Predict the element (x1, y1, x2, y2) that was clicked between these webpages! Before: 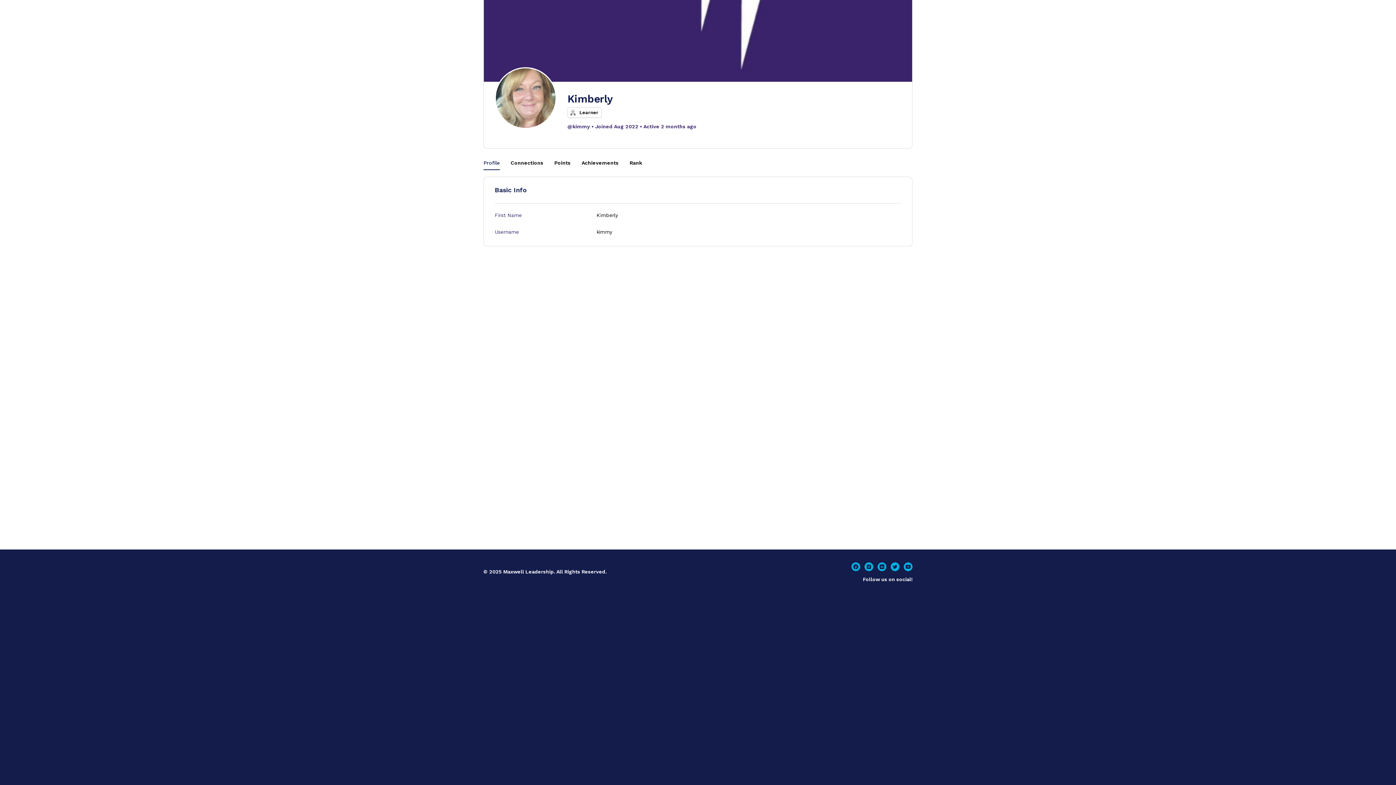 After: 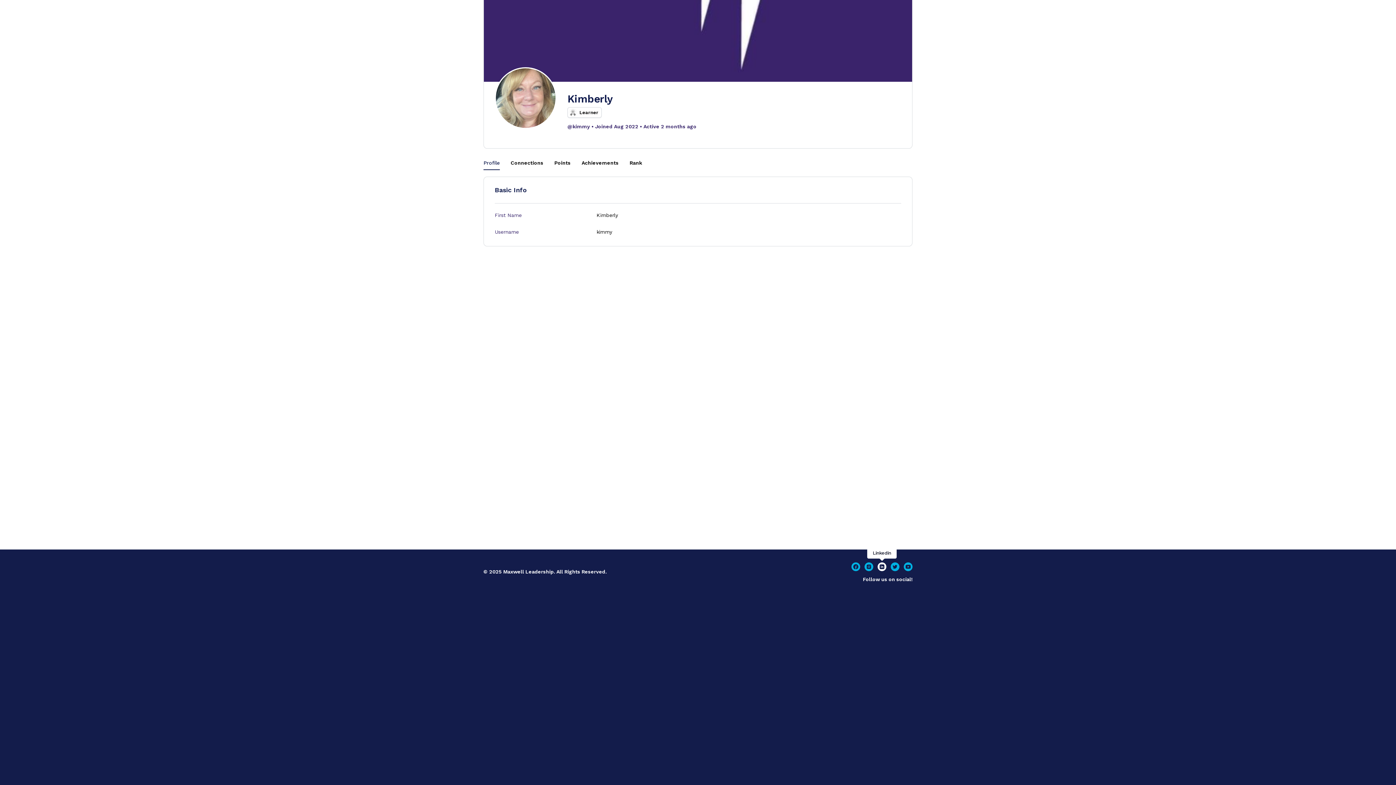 Action: bbox: (877, 562, 886, 571)